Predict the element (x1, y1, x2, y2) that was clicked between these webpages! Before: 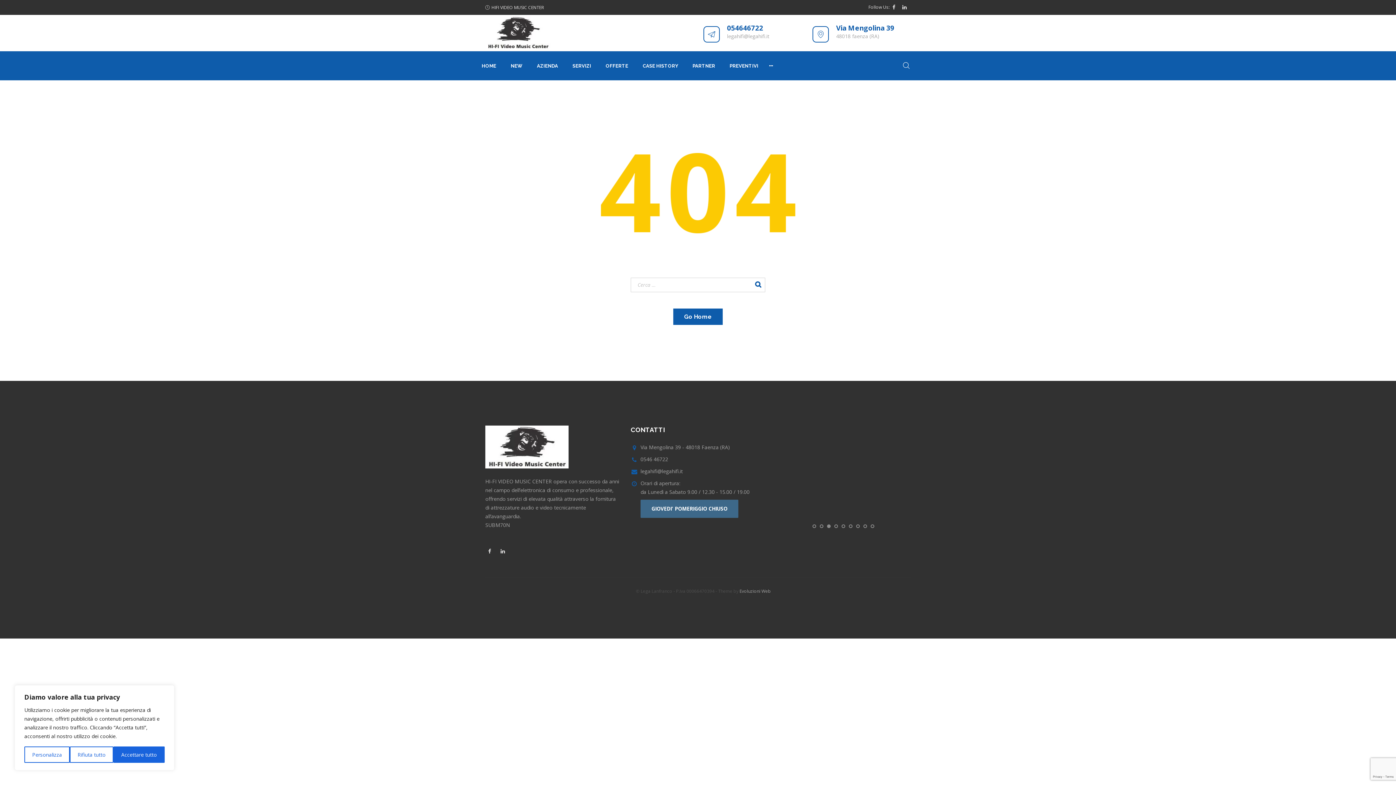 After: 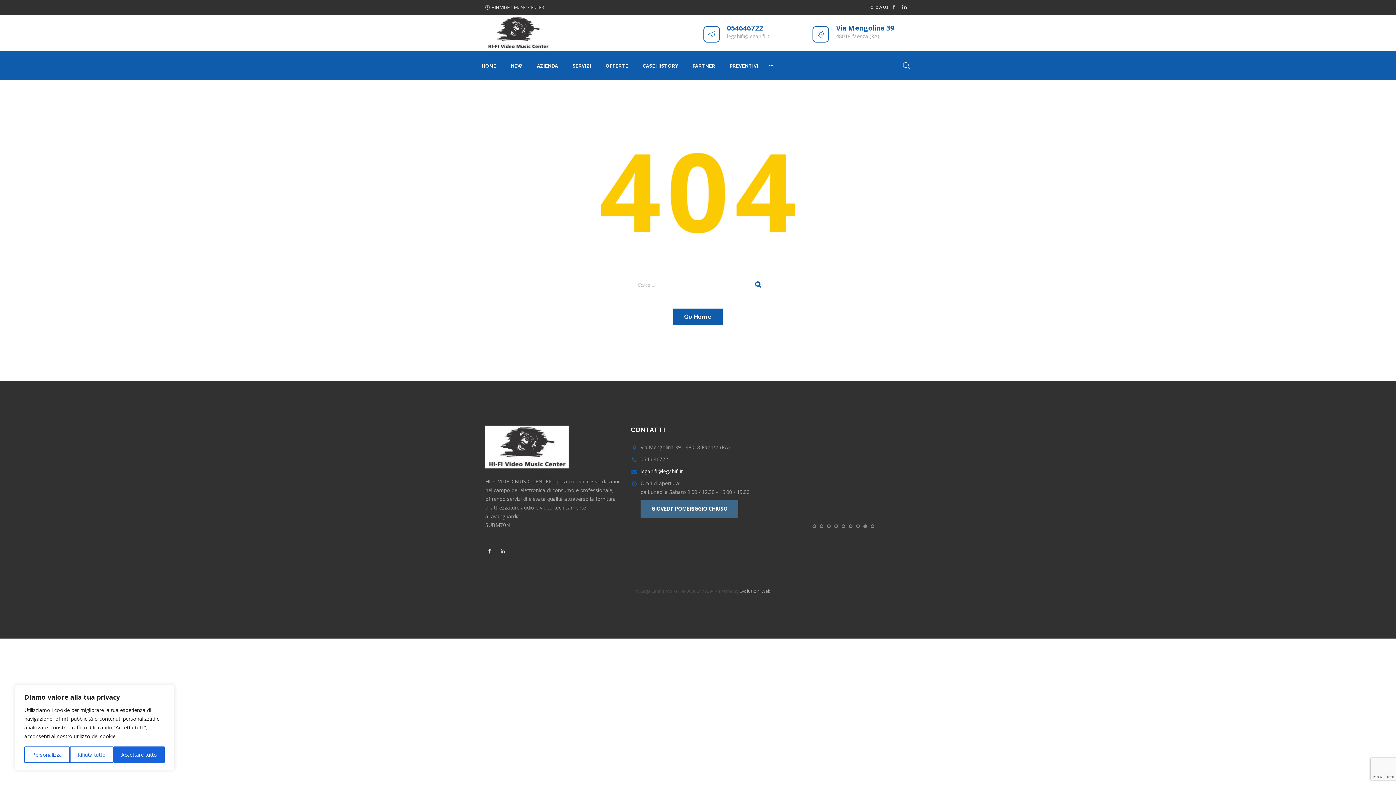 Action: label: legahifi@legahifi.it bbox: (640, 468, 682, 474)